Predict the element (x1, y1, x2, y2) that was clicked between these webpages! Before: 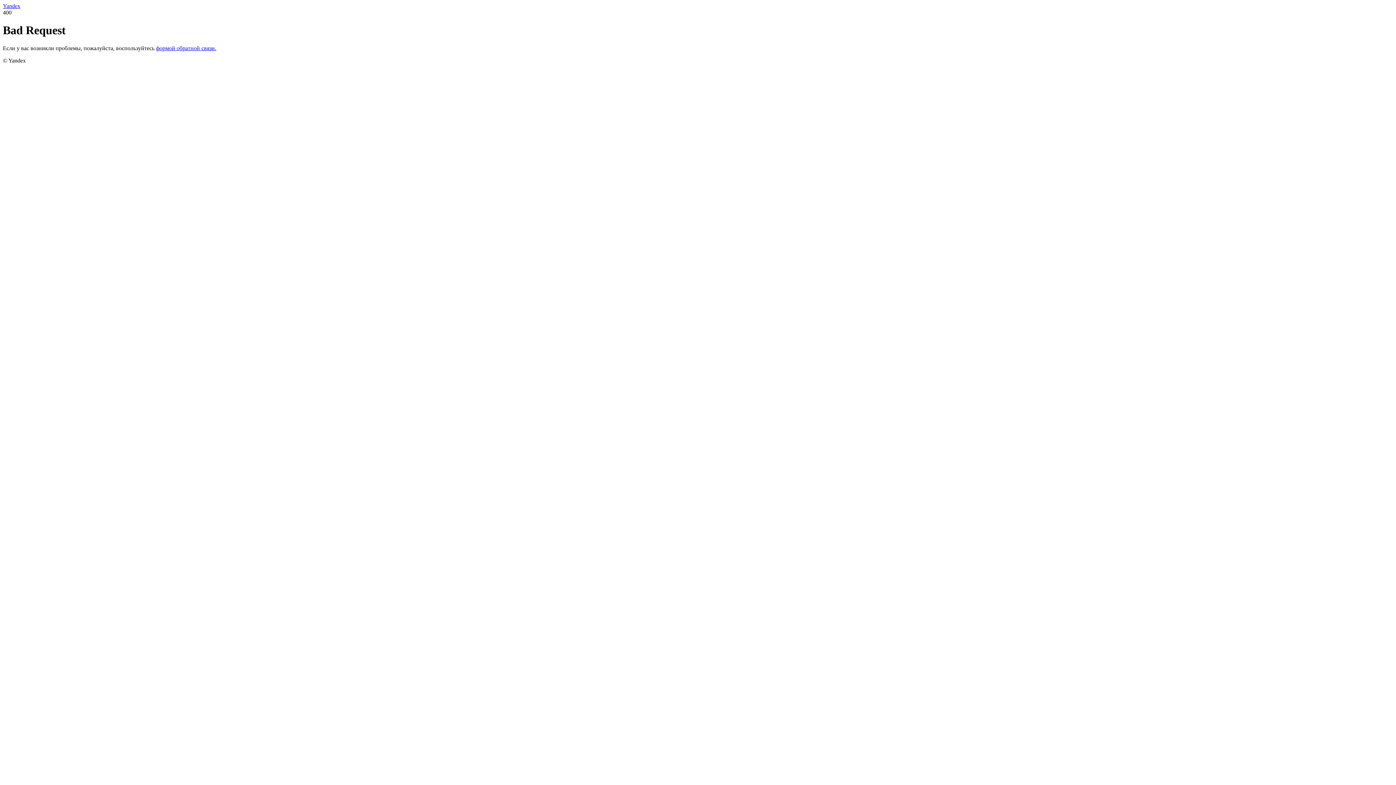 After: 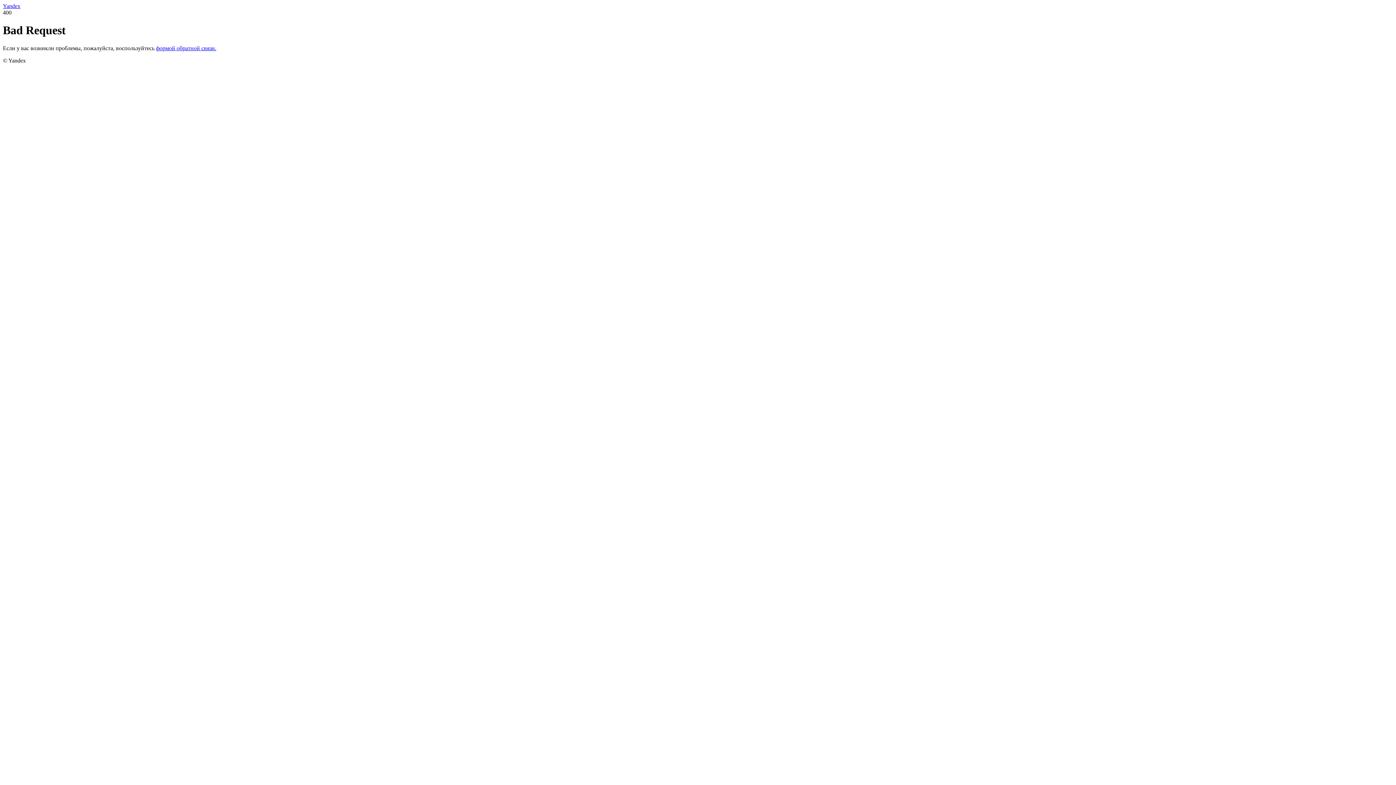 Action: bbox: (2, 2, 20, 9) label: Yandex